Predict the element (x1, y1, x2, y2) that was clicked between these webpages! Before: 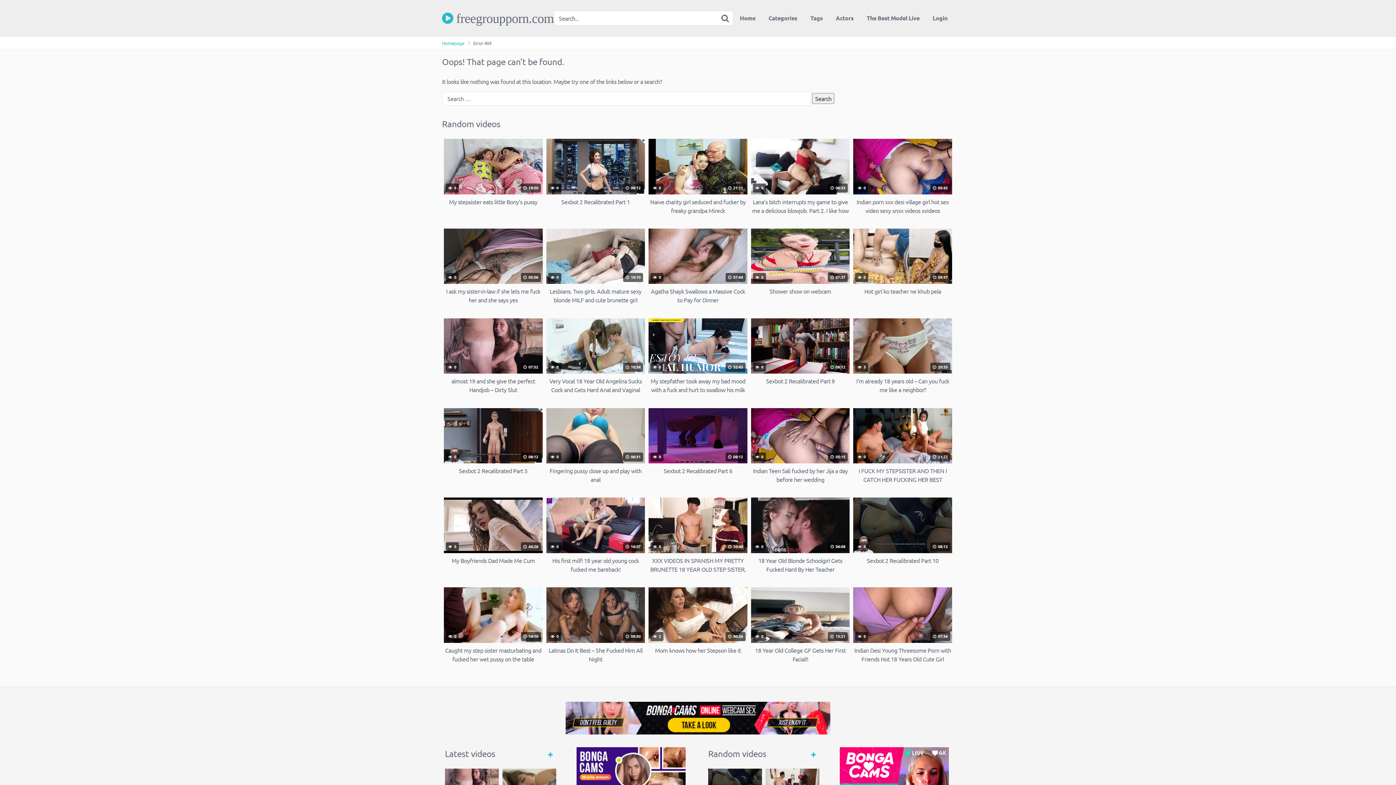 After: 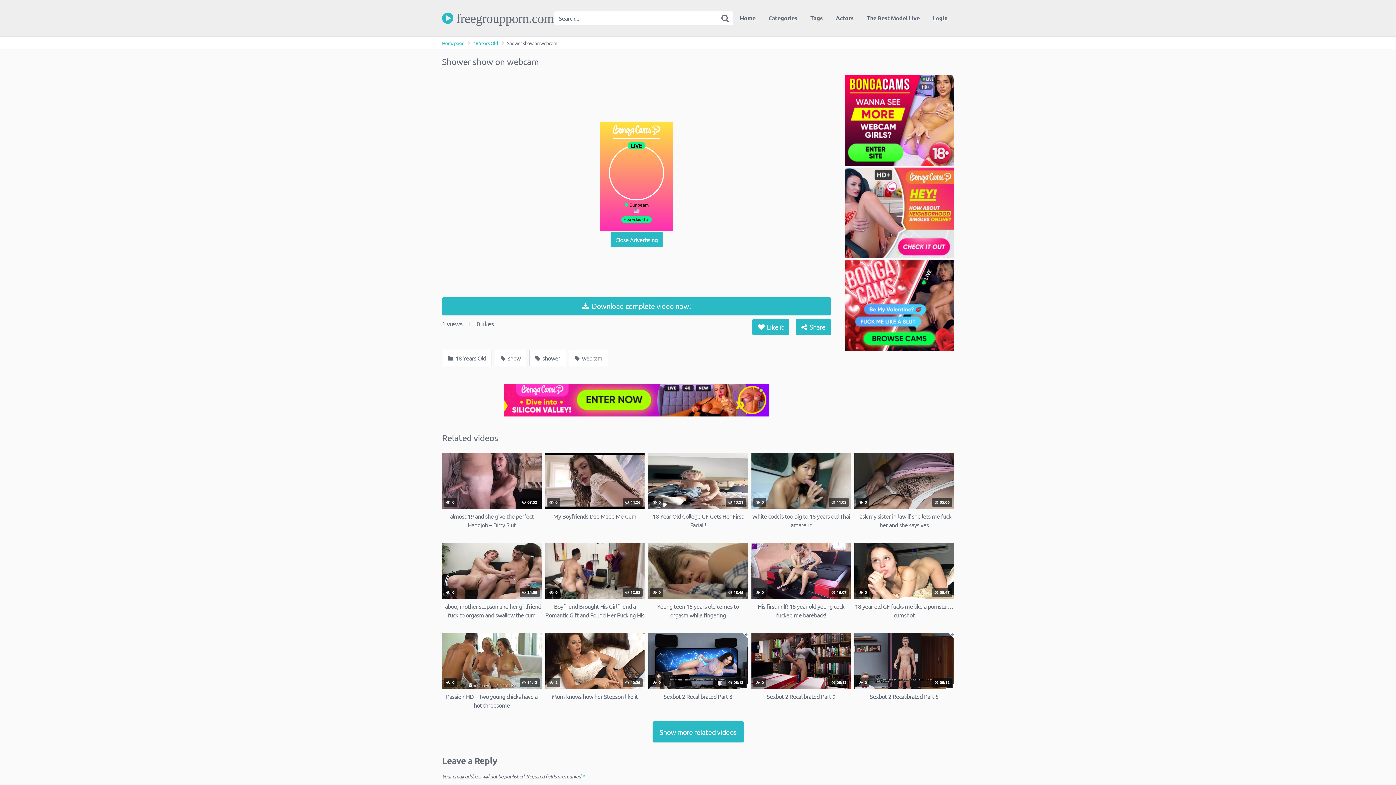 Action: label:  0
 07:37
Shower show on webcam bbox: (751, 228, 849, 304)